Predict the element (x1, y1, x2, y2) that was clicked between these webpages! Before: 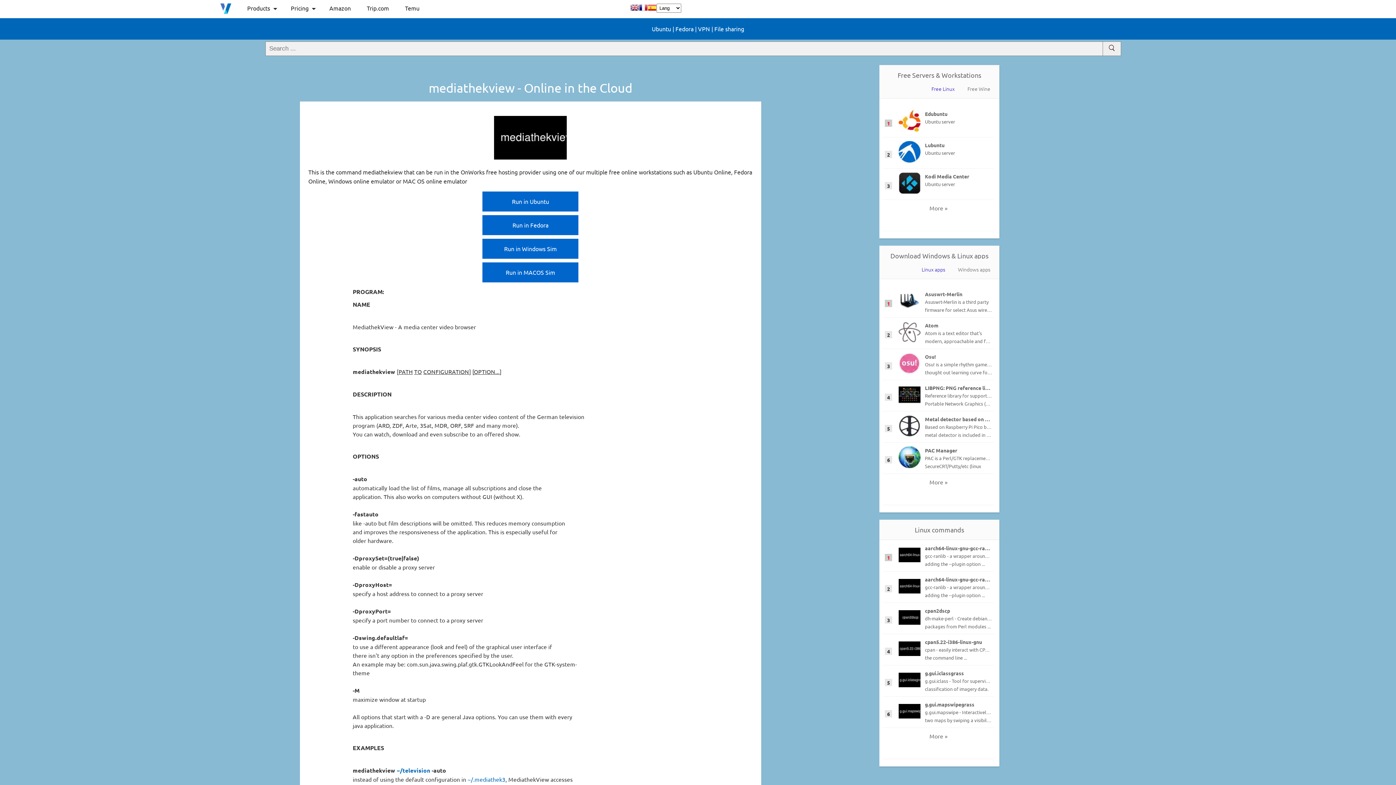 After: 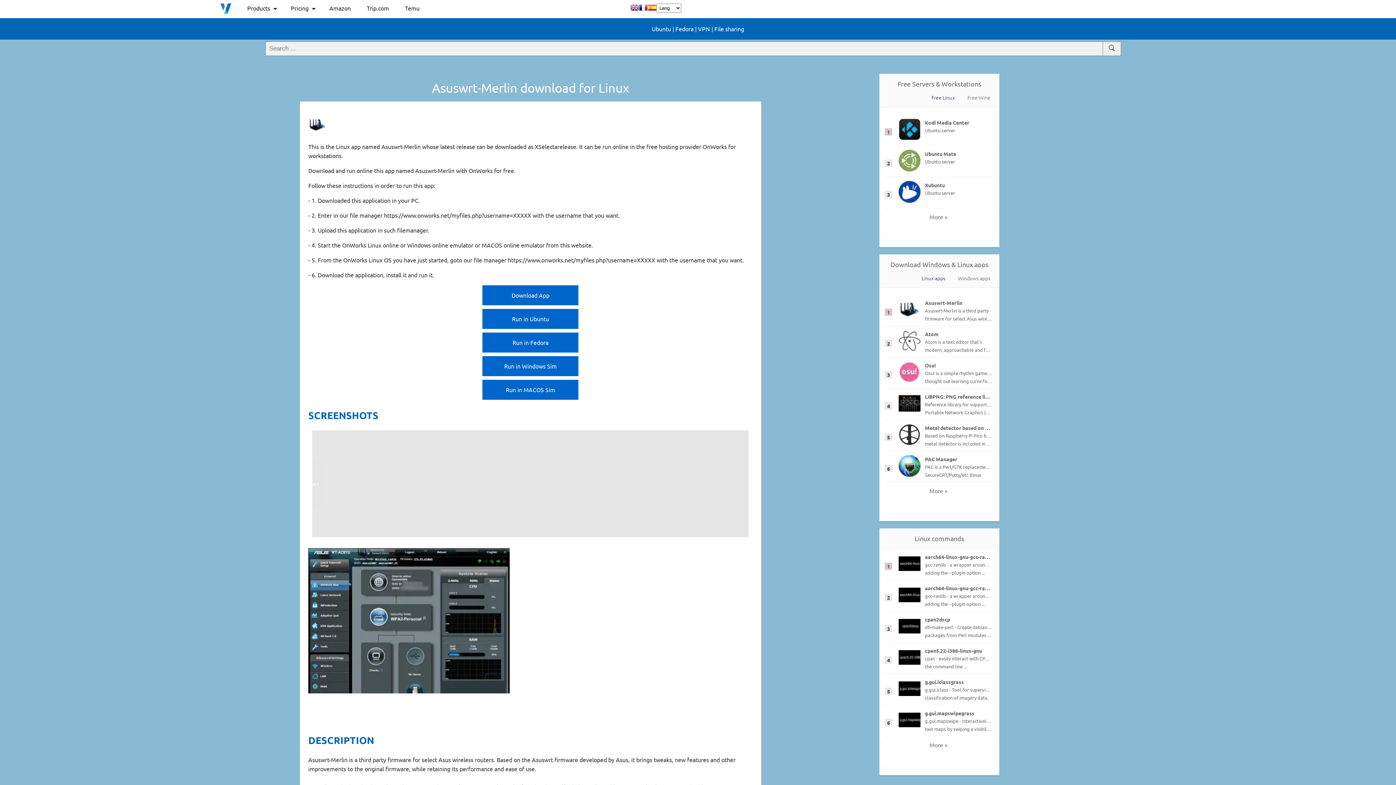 Action: bbox: (898, 305, 920, 313)